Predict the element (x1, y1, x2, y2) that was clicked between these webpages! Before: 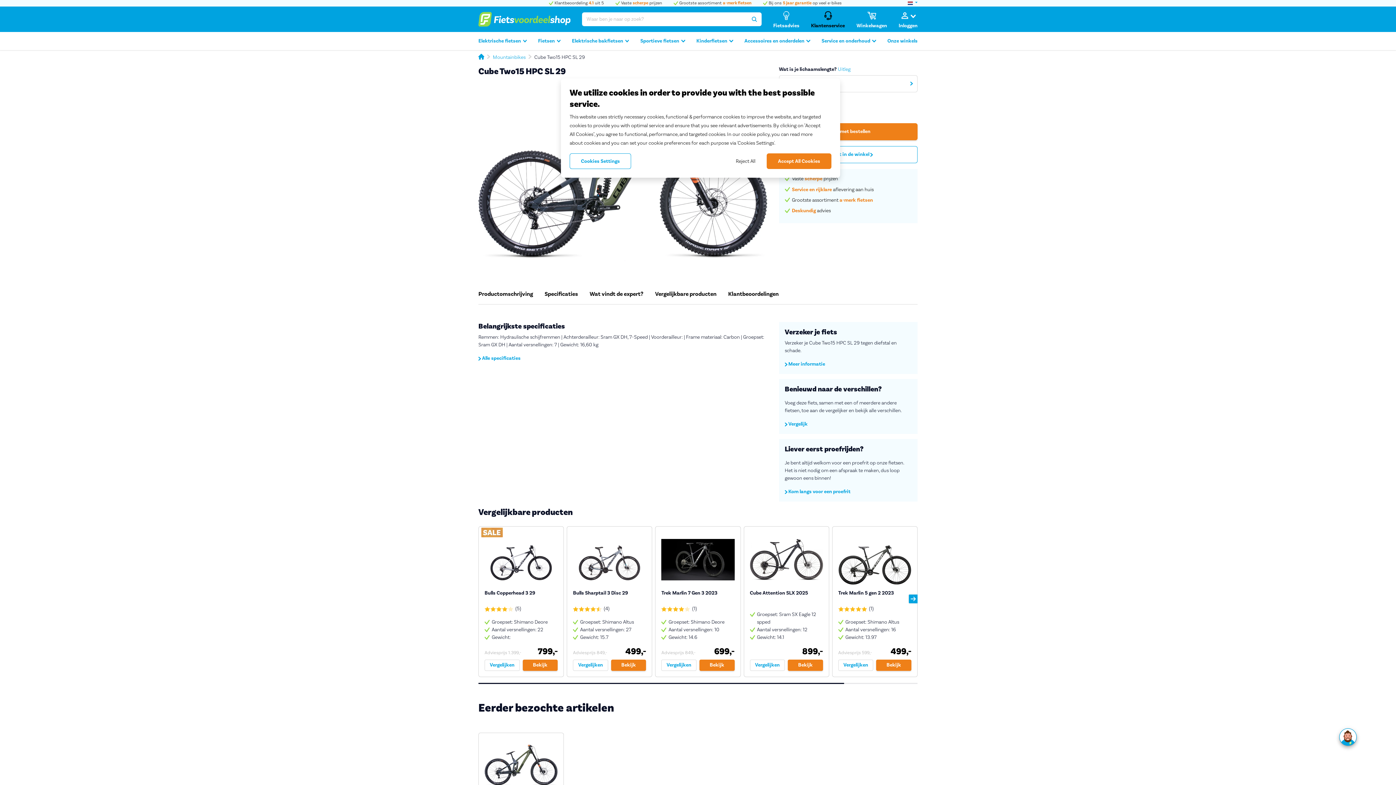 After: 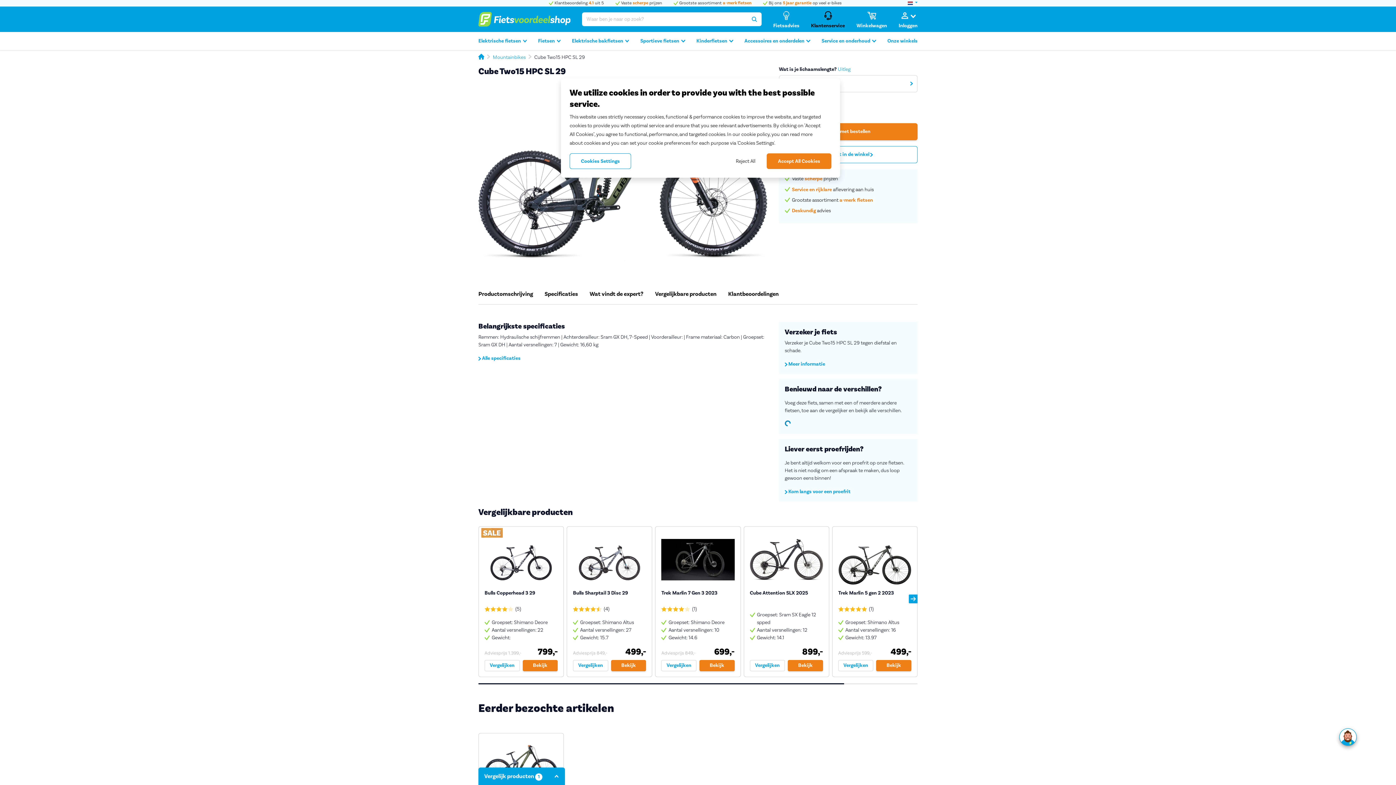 Action: label:  Vergelijk bbox: (784, 421, 807, 427)